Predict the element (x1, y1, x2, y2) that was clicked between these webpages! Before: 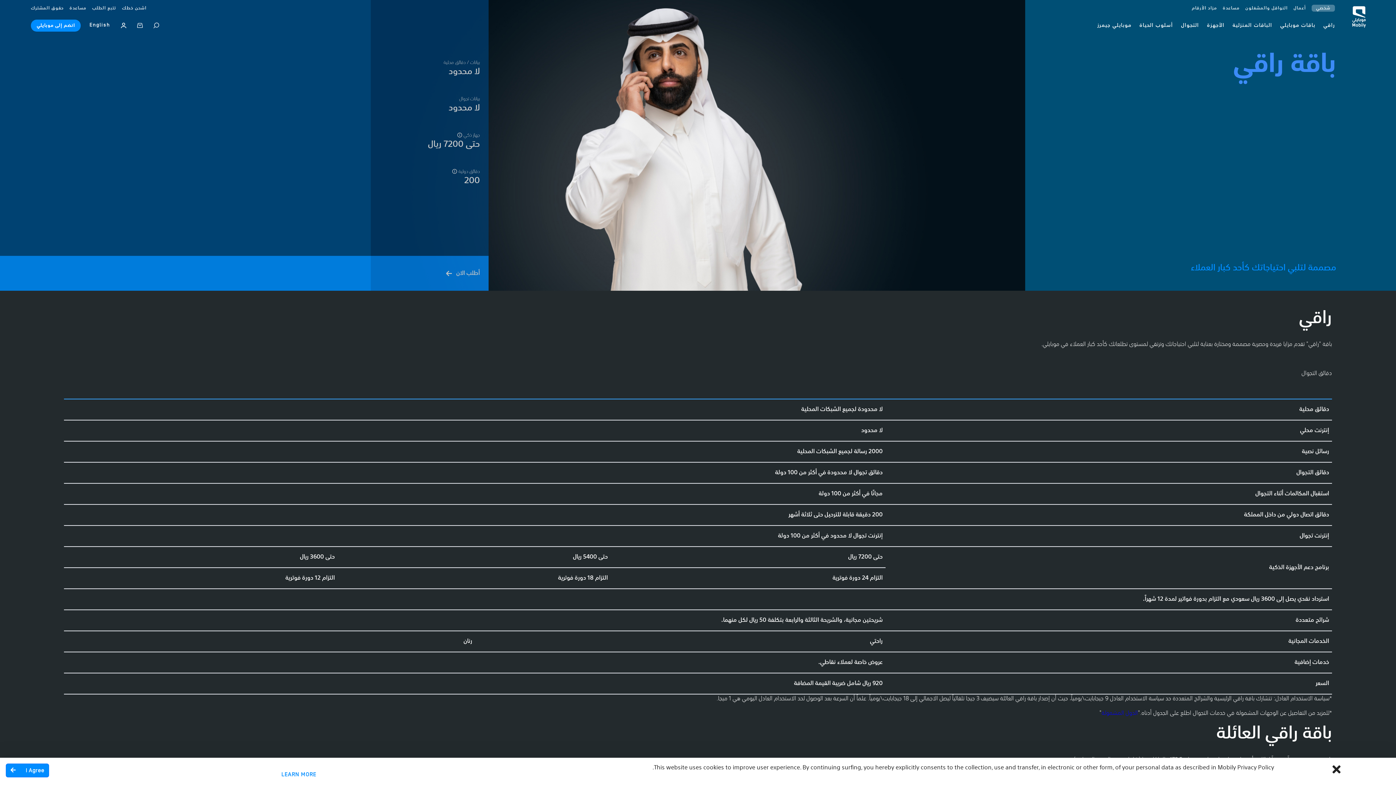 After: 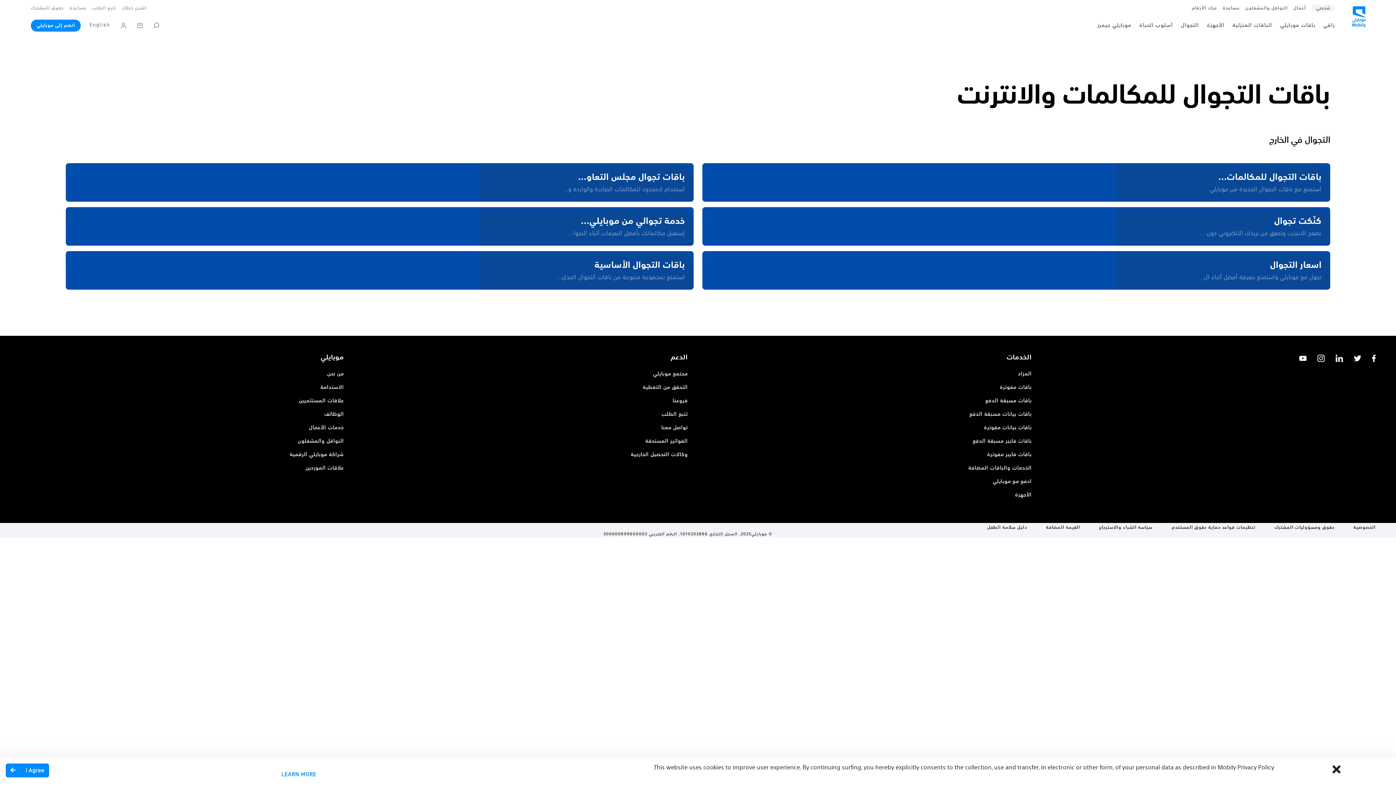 Action: bbox: (1178, 21, 1202, 32) label: التجوال